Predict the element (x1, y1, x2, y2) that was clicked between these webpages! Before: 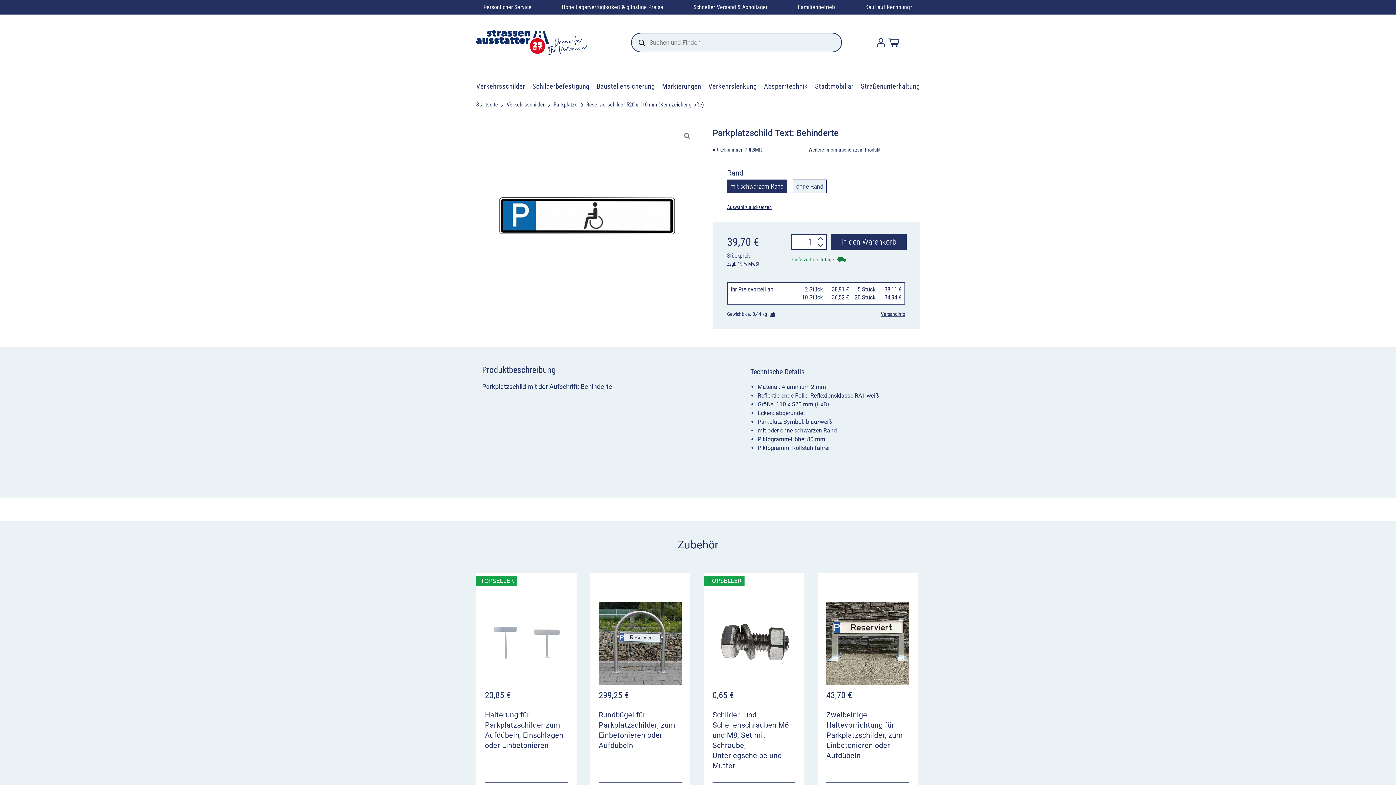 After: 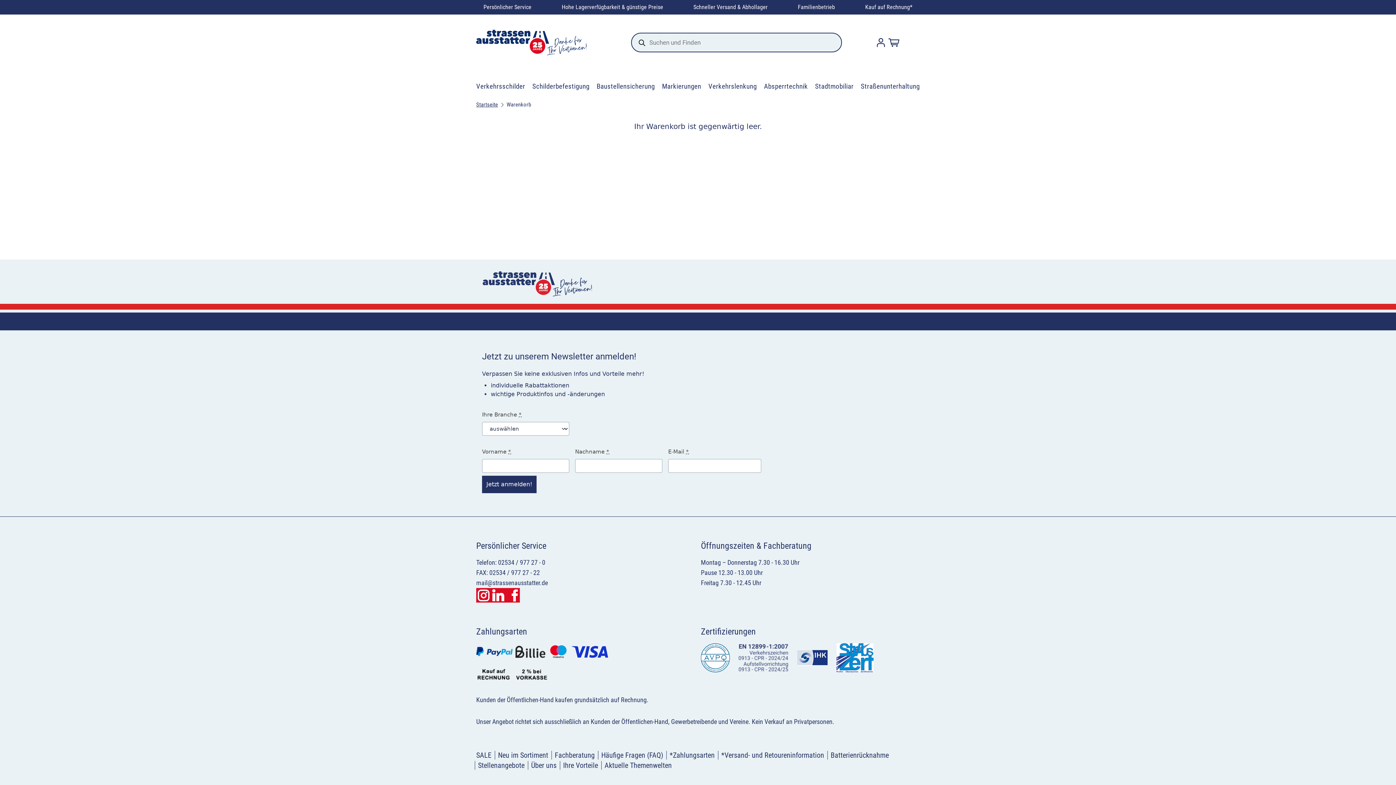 Action: bbox: (888, 38, 899, 46)